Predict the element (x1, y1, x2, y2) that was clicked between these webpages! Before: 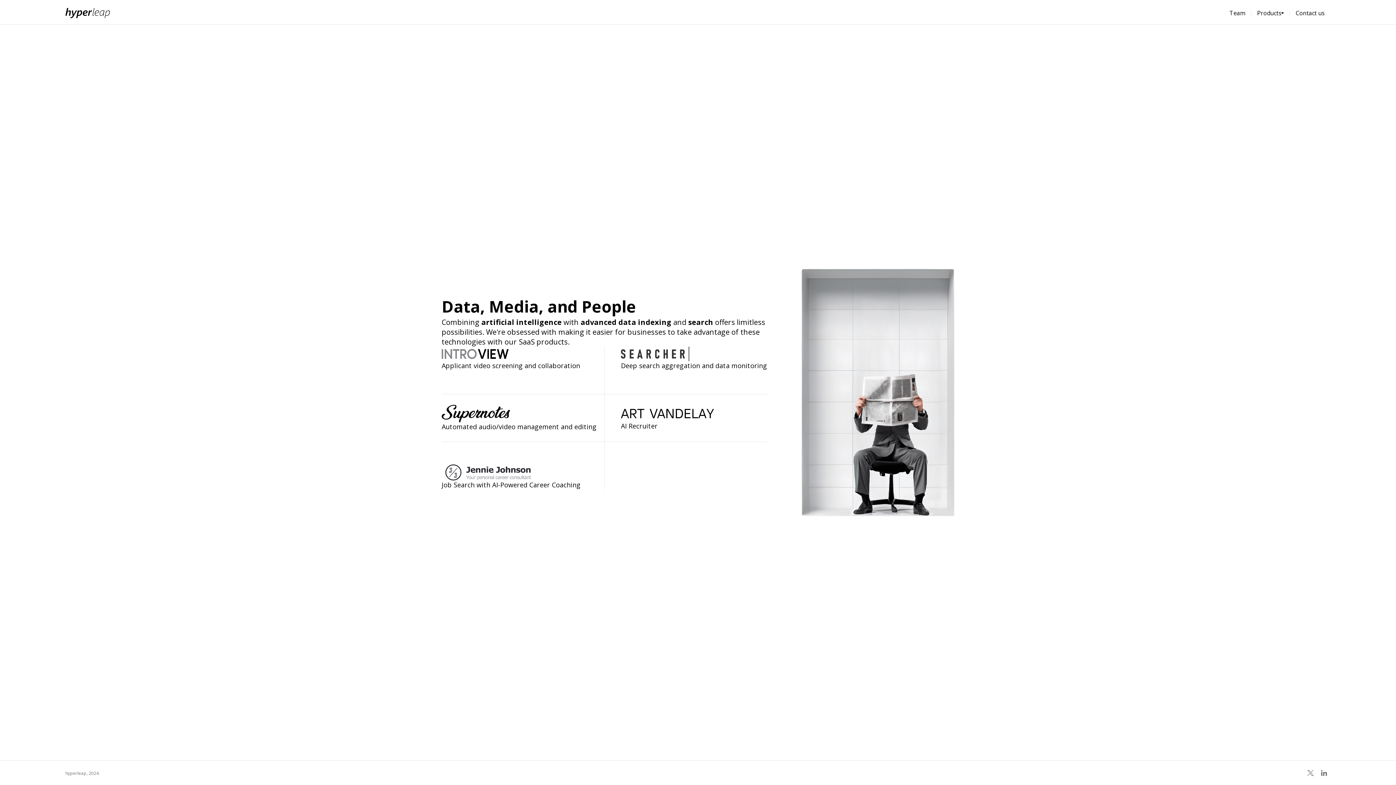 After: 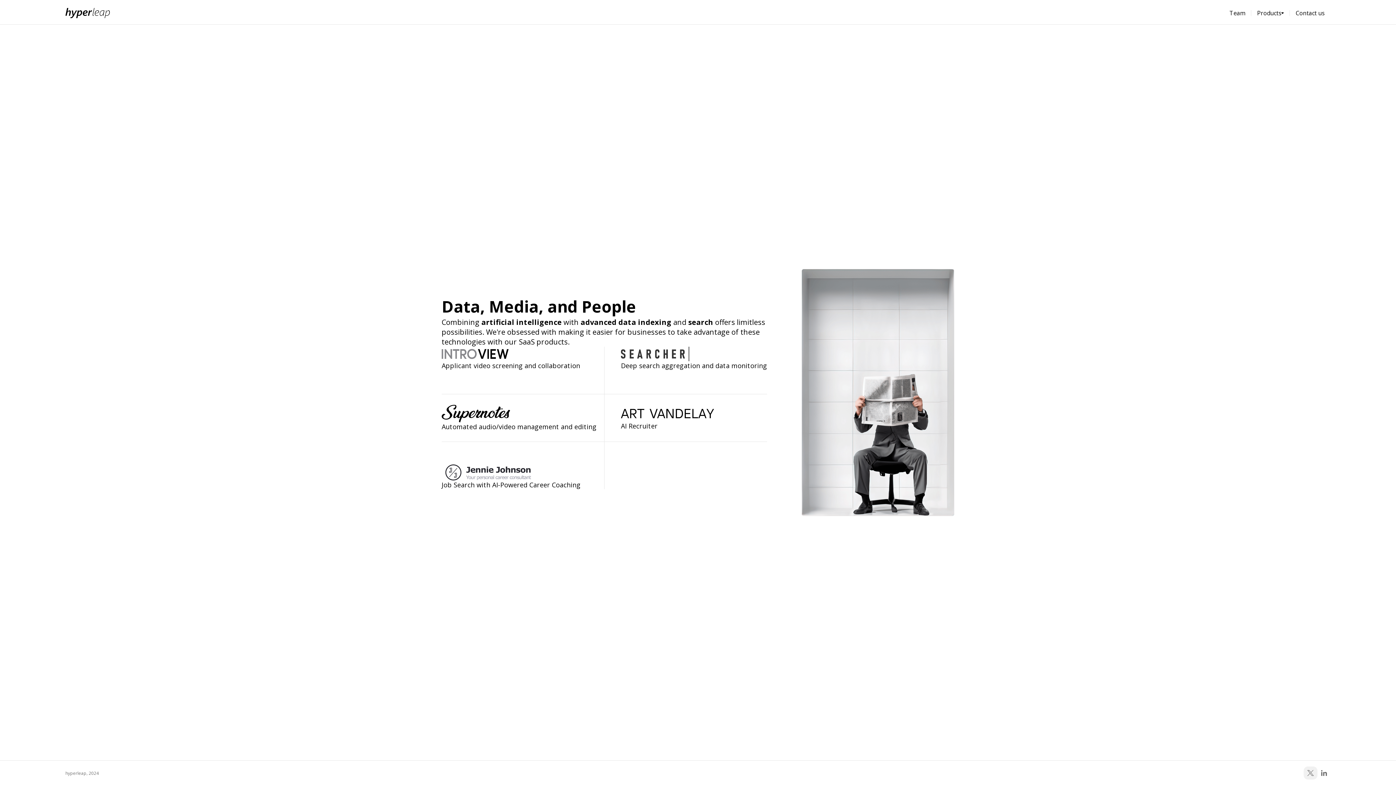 Action: bbox: (1304, 766, 1317, 779)